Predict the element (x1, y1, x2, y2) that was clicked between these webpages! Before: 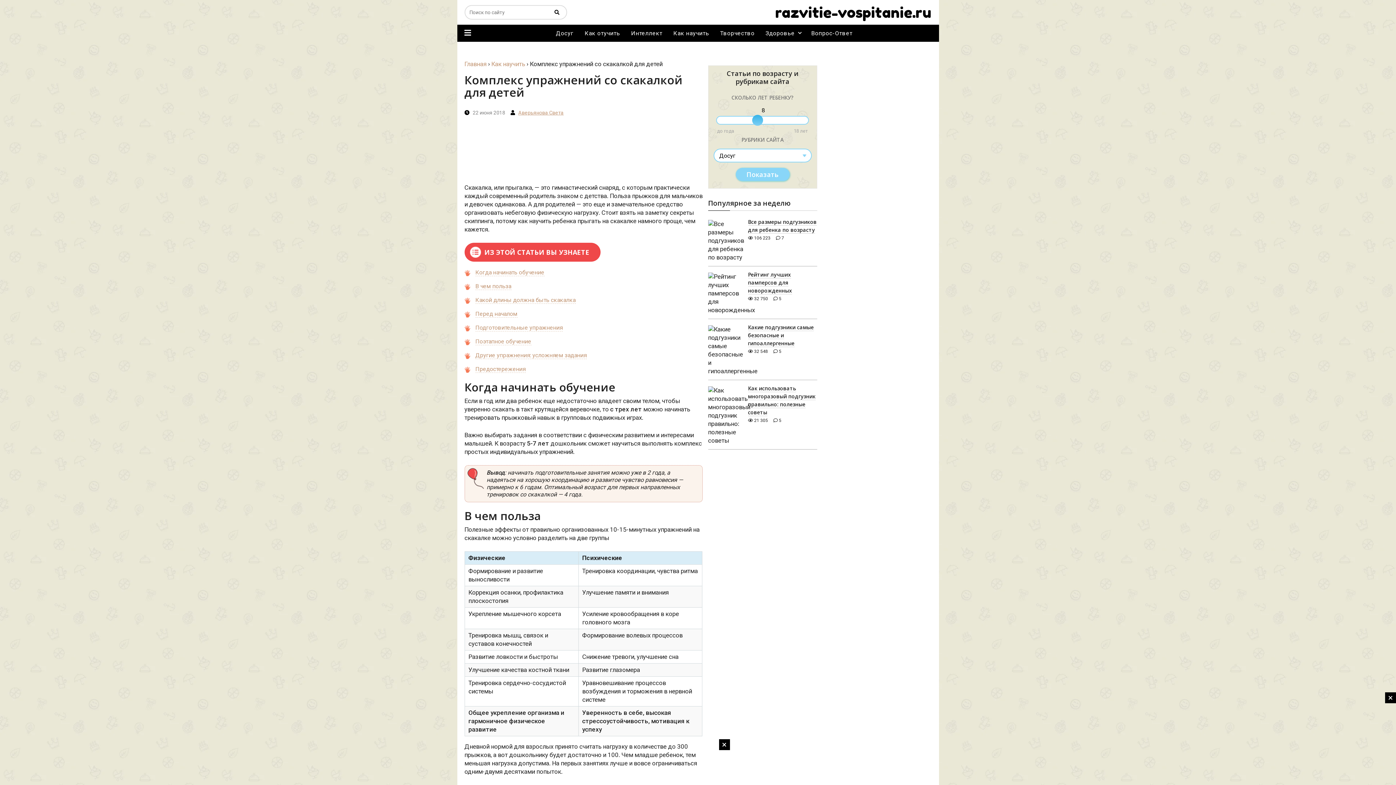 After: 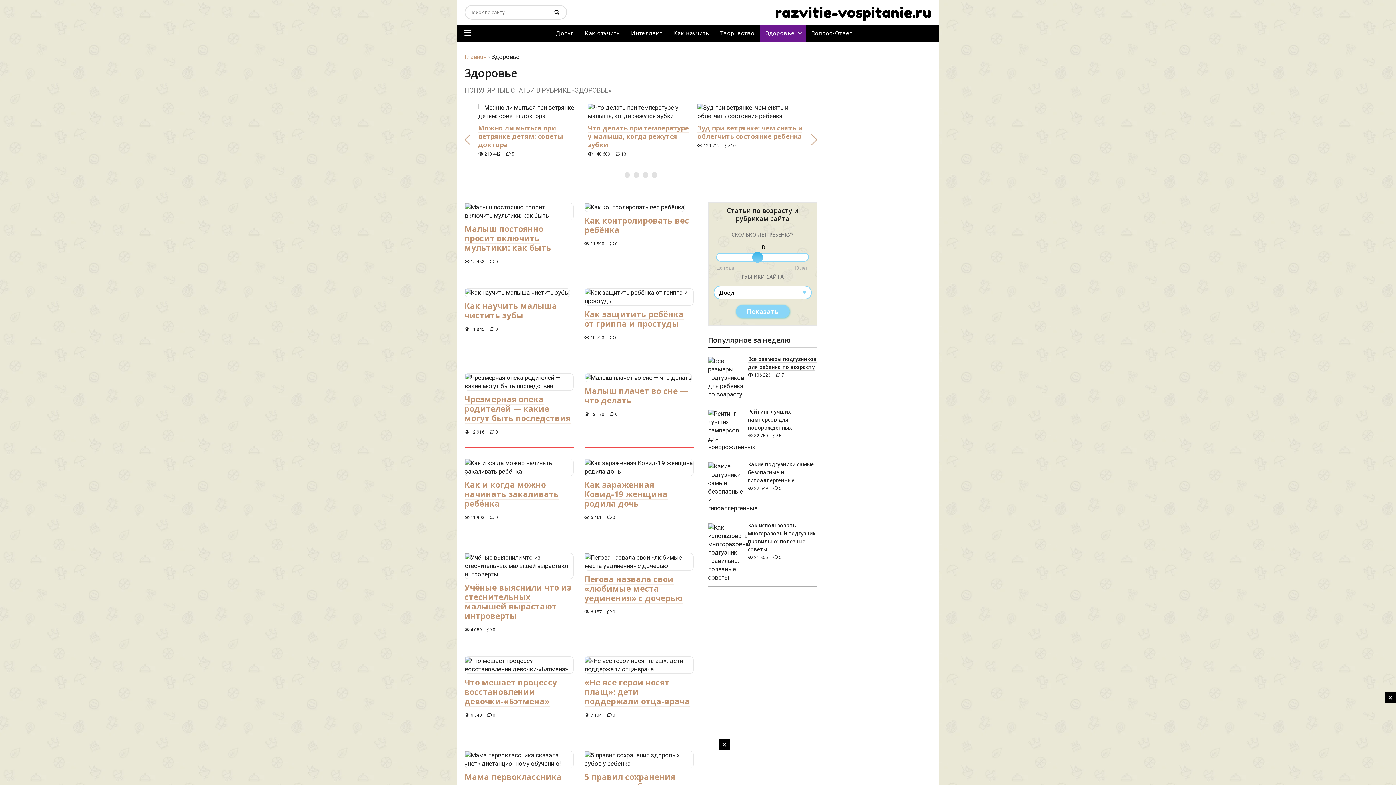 Action: label: Здоровье bbox: (760, 24, 805, 41)